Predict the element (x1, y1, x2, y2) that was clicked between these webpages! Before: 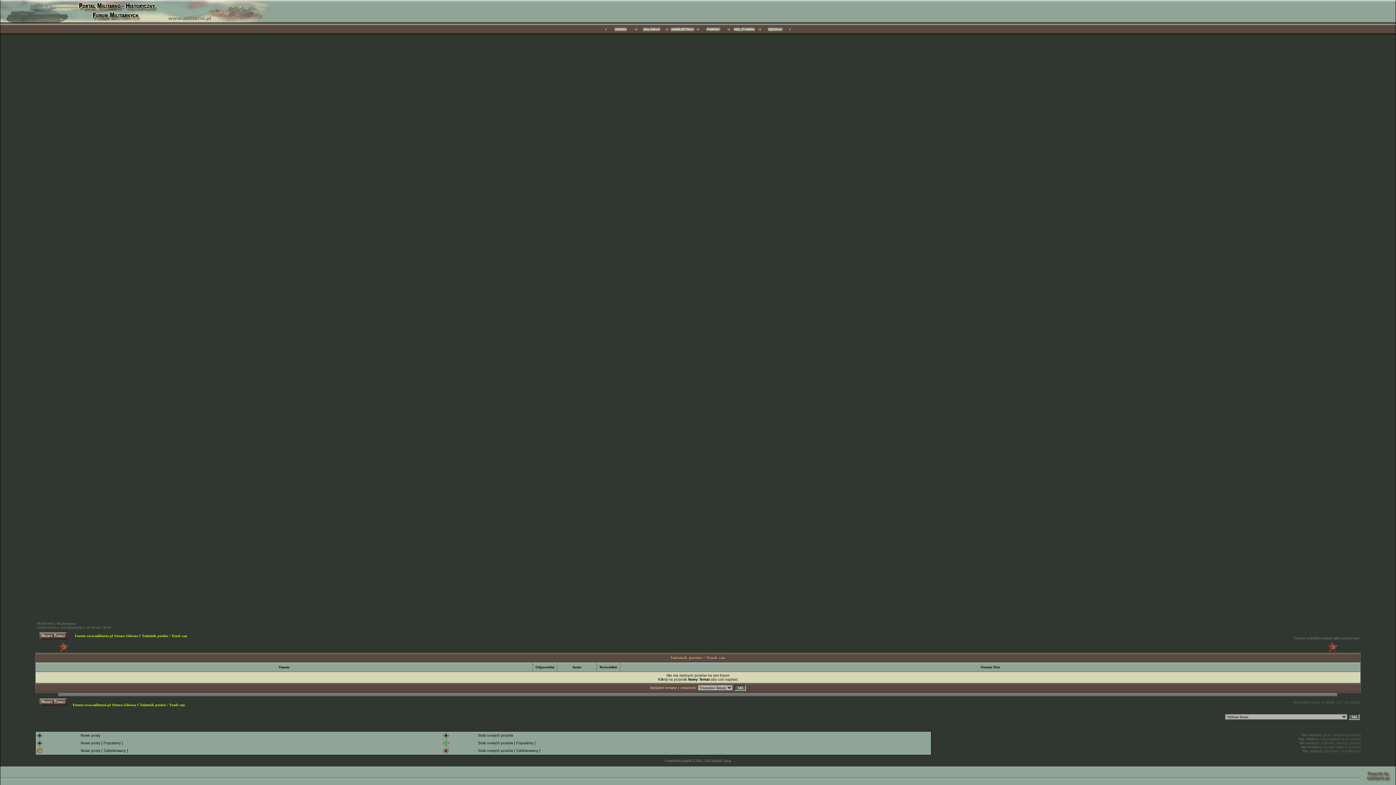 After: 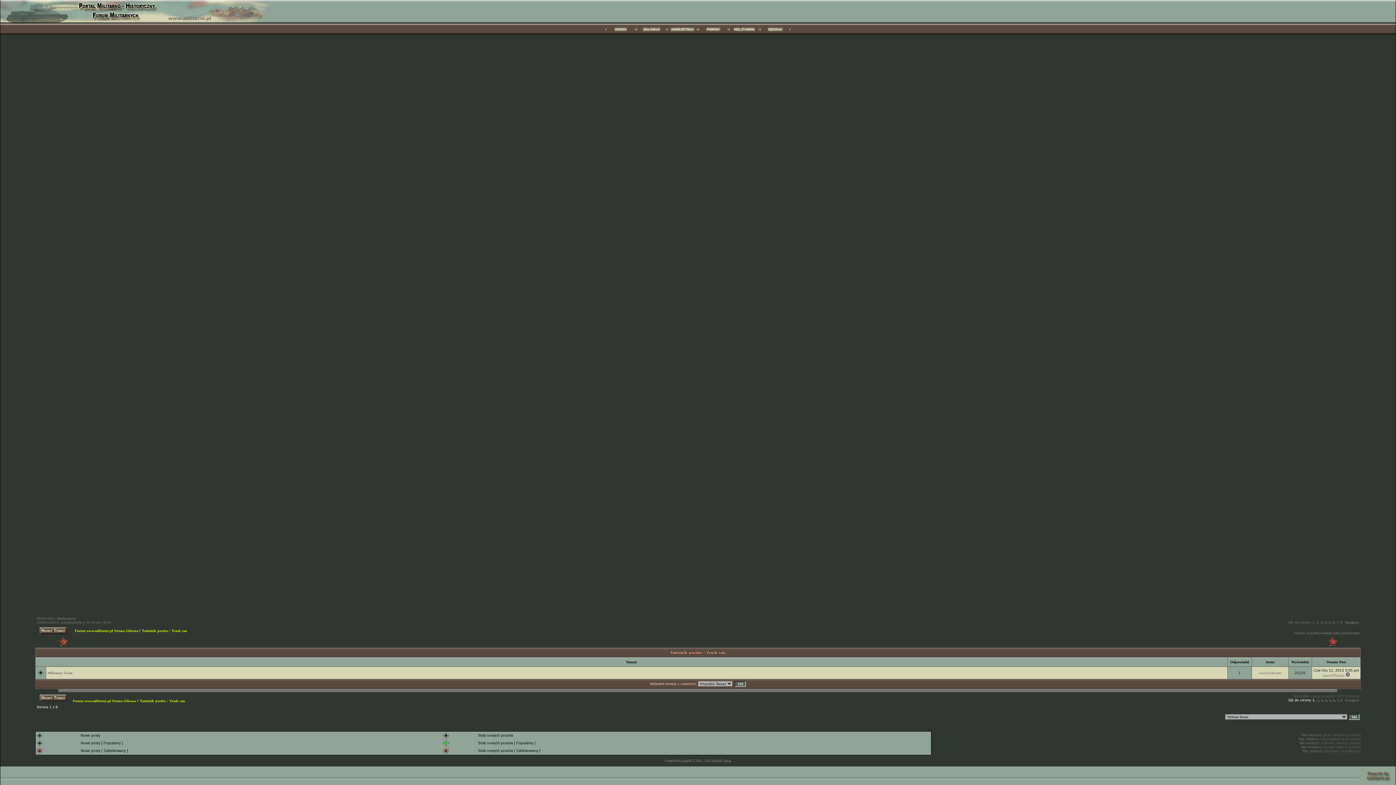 Action: bbox: (140, 703, 185, 707) label: Śmietnik postów / Trash can